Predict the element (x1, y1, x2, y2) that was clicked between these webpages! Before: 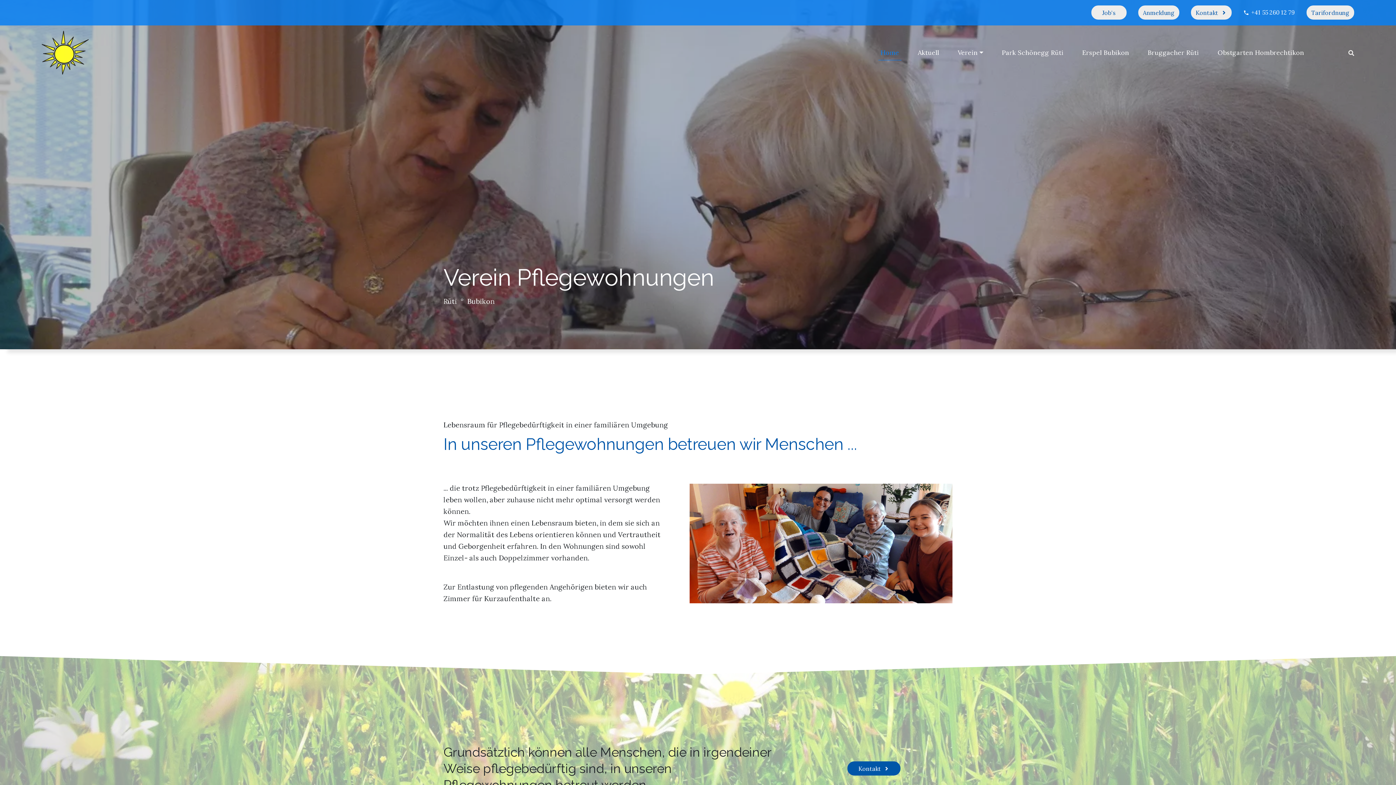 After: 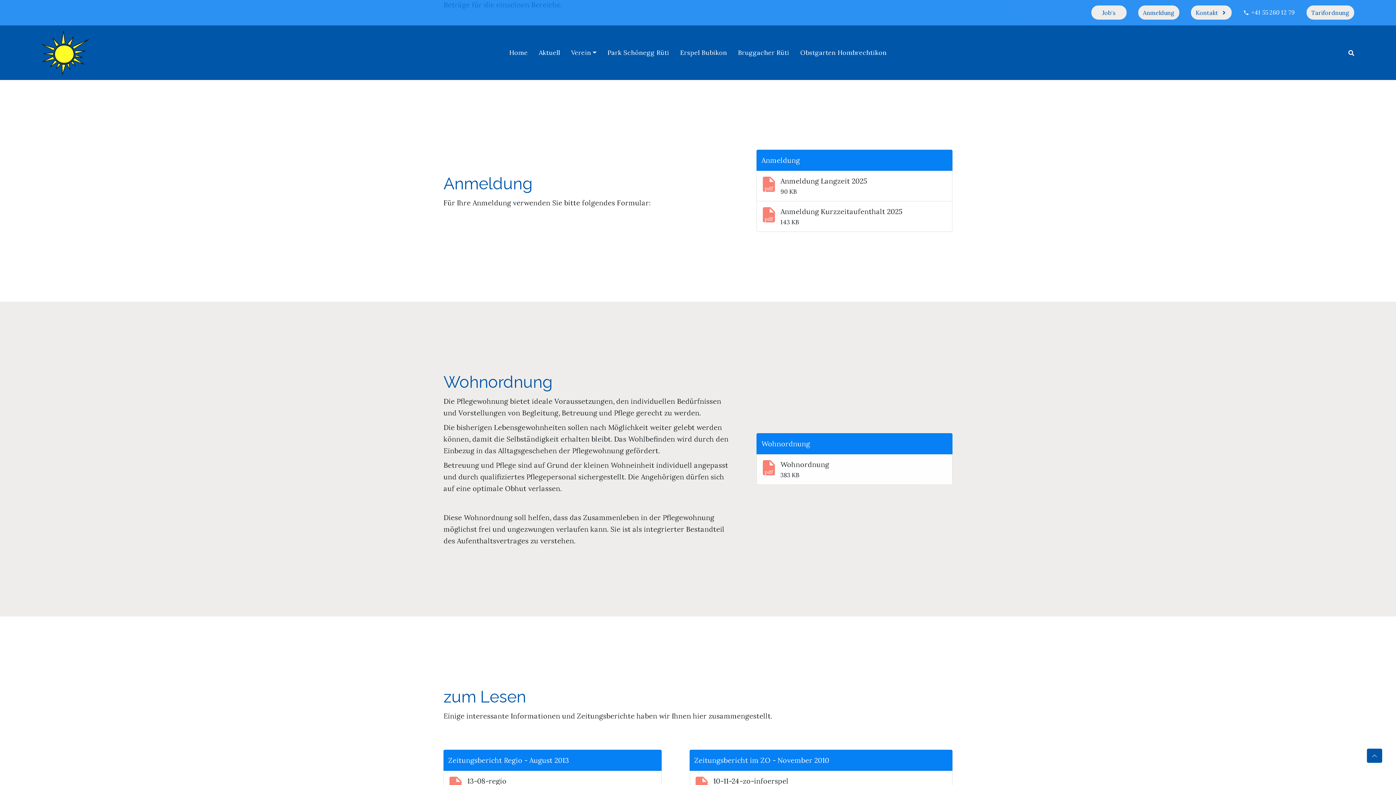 Action: bbox: (1138, 5, 1179, 19) label: Anmeldung